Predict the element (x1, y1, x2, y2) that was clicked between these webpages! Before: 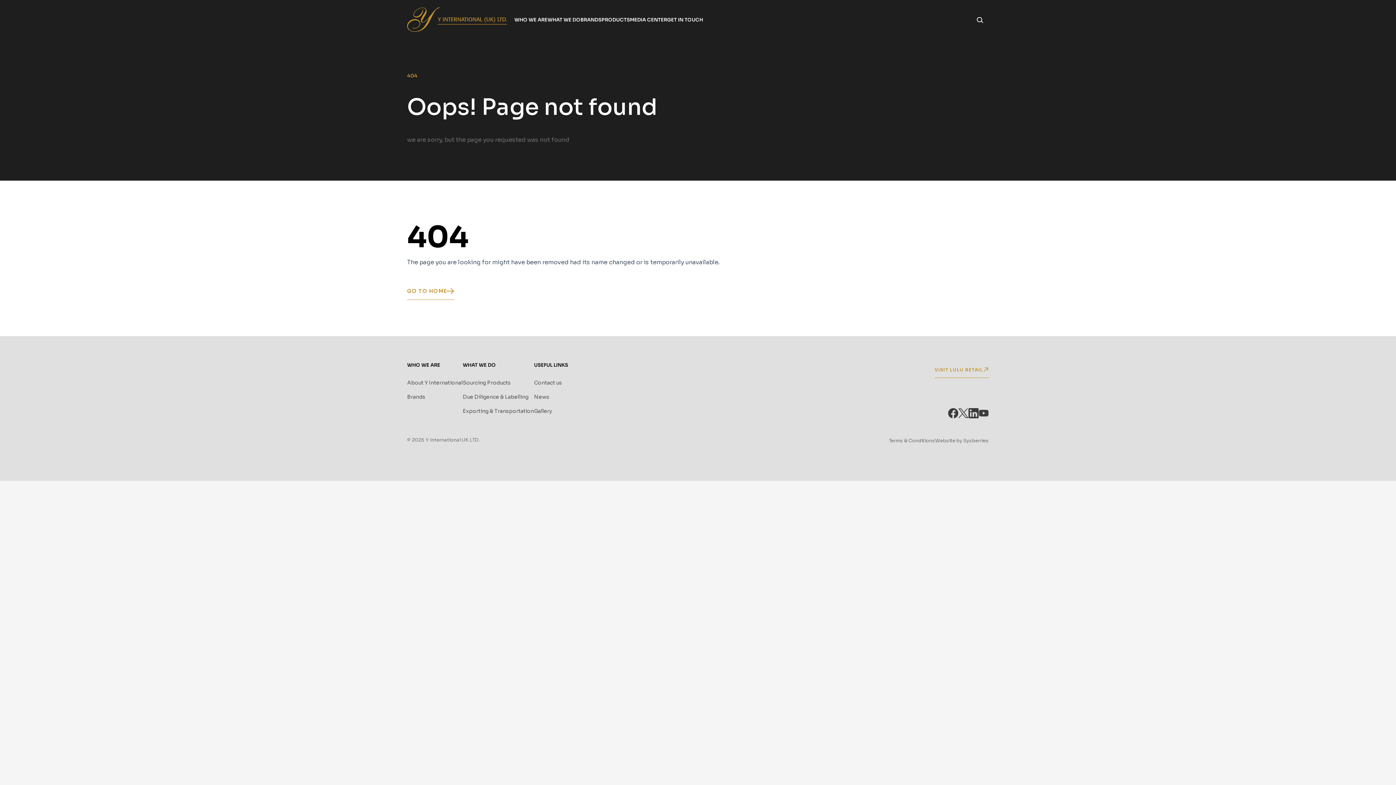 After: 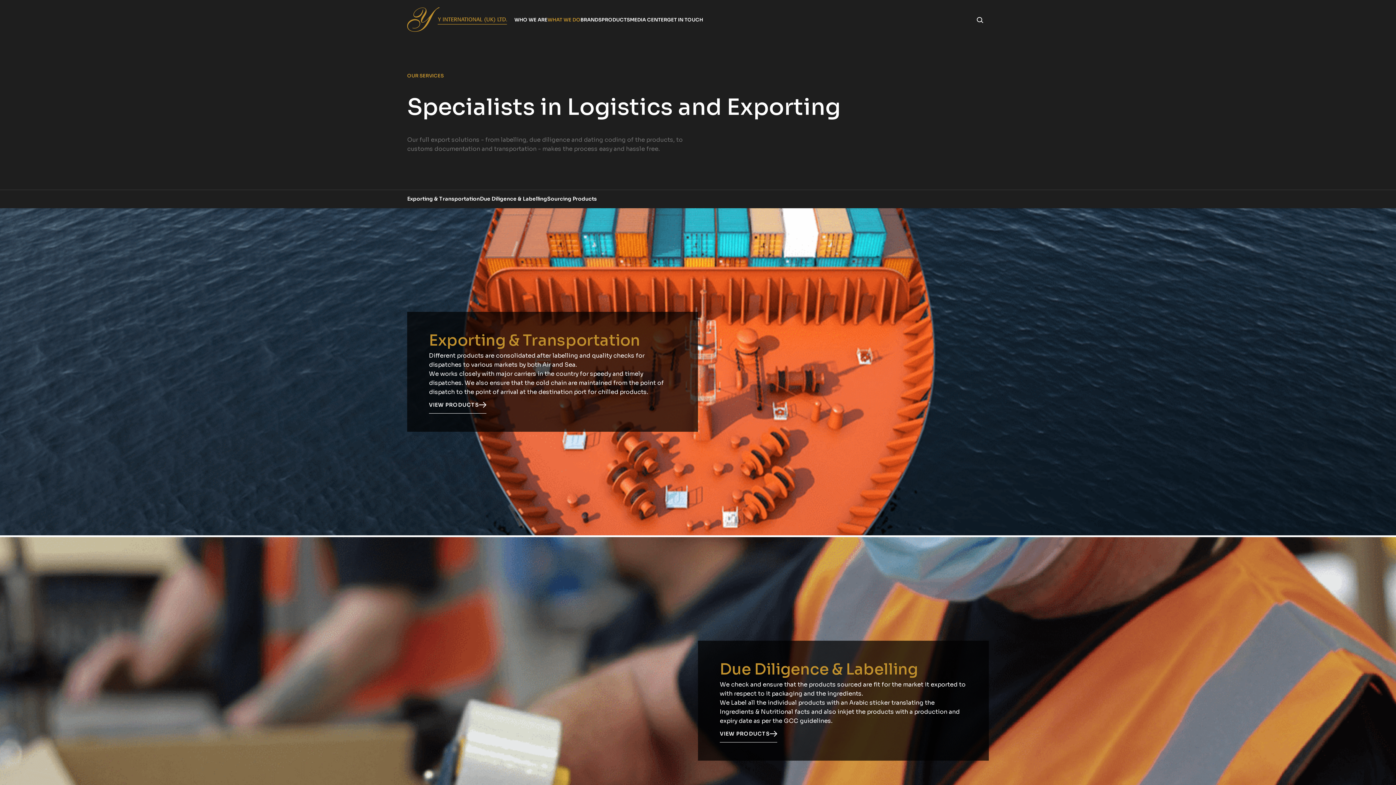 Action: label: WHAT WE DO bbox: (547, 11, 580, 28)